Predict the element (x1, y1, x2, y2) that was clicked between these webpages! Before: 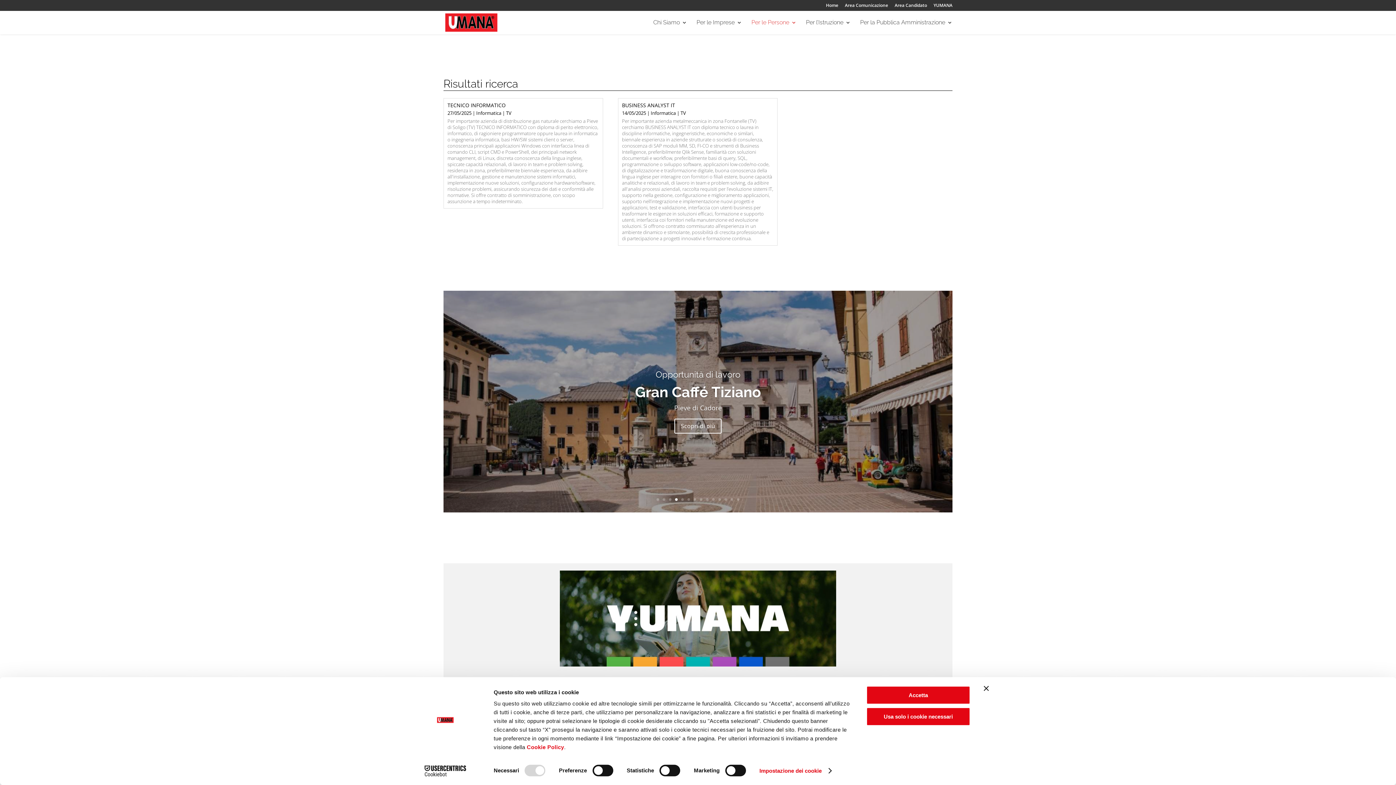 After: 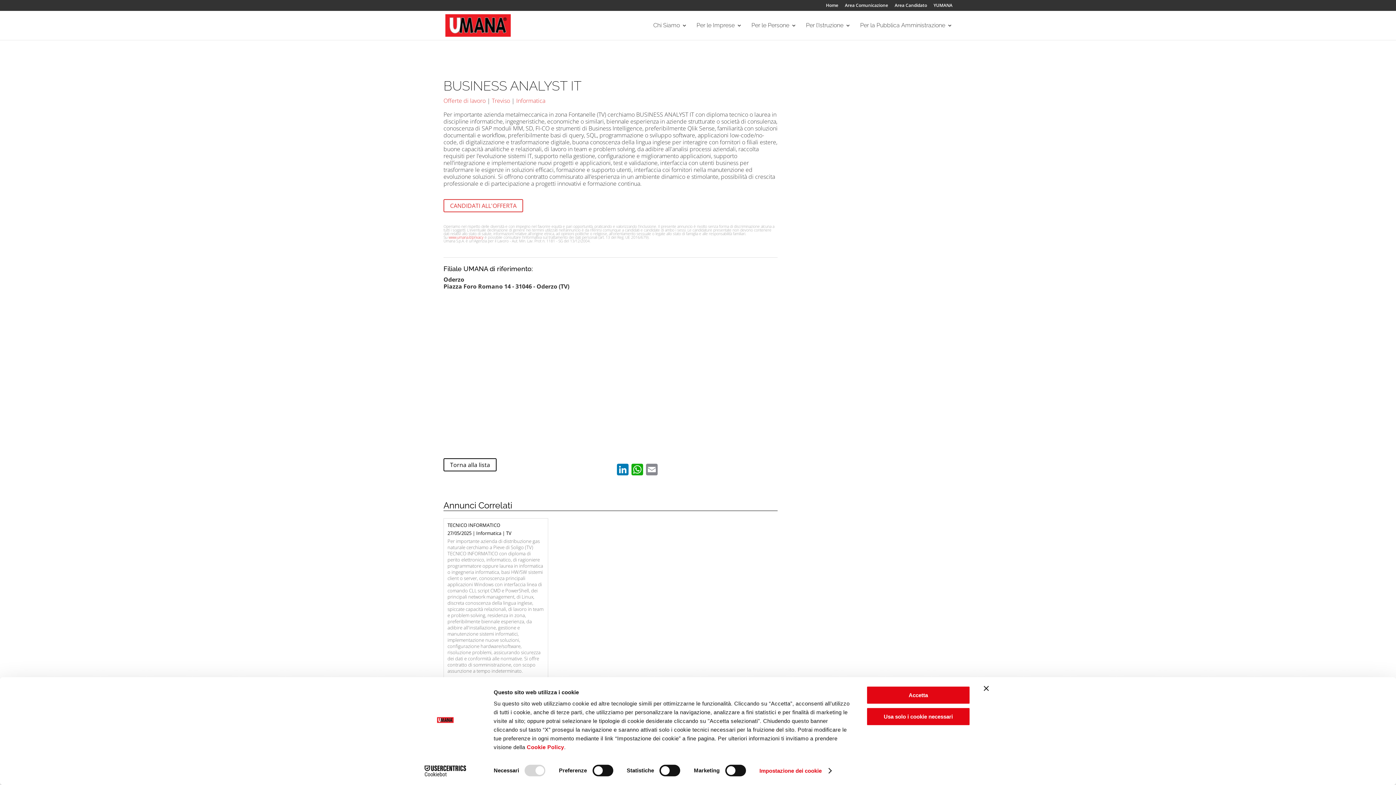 Action: label: BUSINESS ANALYST IT
14/05/2025 | Informatica | TV
Per importante azienda metalmeccanica in zona Fontanelle (TV) cerchiamo BUSINESS ANALYST IT con diploma tecnico o laurea in discipline informatiche, ingegneristiche, economiche o similari, biennale esperienza in aziende strutturate o società di consulenza, conoscenza di SAP moduli MM, SD, FI-CO e strumenti di Business Intelligence, preferibilmente Qlik Sense, familiarità con soluzioni documentali e workflow, preferibilmente basi di query, SQL, programmazione o sviluppo software, applicazioni low-code/no-code, di digitalizzazione e trasformazione digitale, buona conoscenza della lingua inglese per interagire con fornitori o filiali estere, buone capacità analitiche e relazionali, di lavoro in team e problem solving, da adibire all'analisi processi aziendali, raccolta requisiti per l’evoluzione sistemi IT, supporto nella gestione, configurazione e miglioramento applicazioni, supporto nell’integrazione e implementazione nuovi progetti e applicazioni, test e validazione, interfaccia con utenti business per trasformare le esigenze in soluzioni efficaci, formazione e supporto utenti, interfaccia coi fornitori nella manutenzione ed evoluzione soluzioni. Si offrono contratto commisurato all’esperienza in un ambiente dinamico e stimolante, possibilità di crescita professionale e di partecipazione a progetti innovativi e formazione continua. bbox: (618, 98, 777, 245)